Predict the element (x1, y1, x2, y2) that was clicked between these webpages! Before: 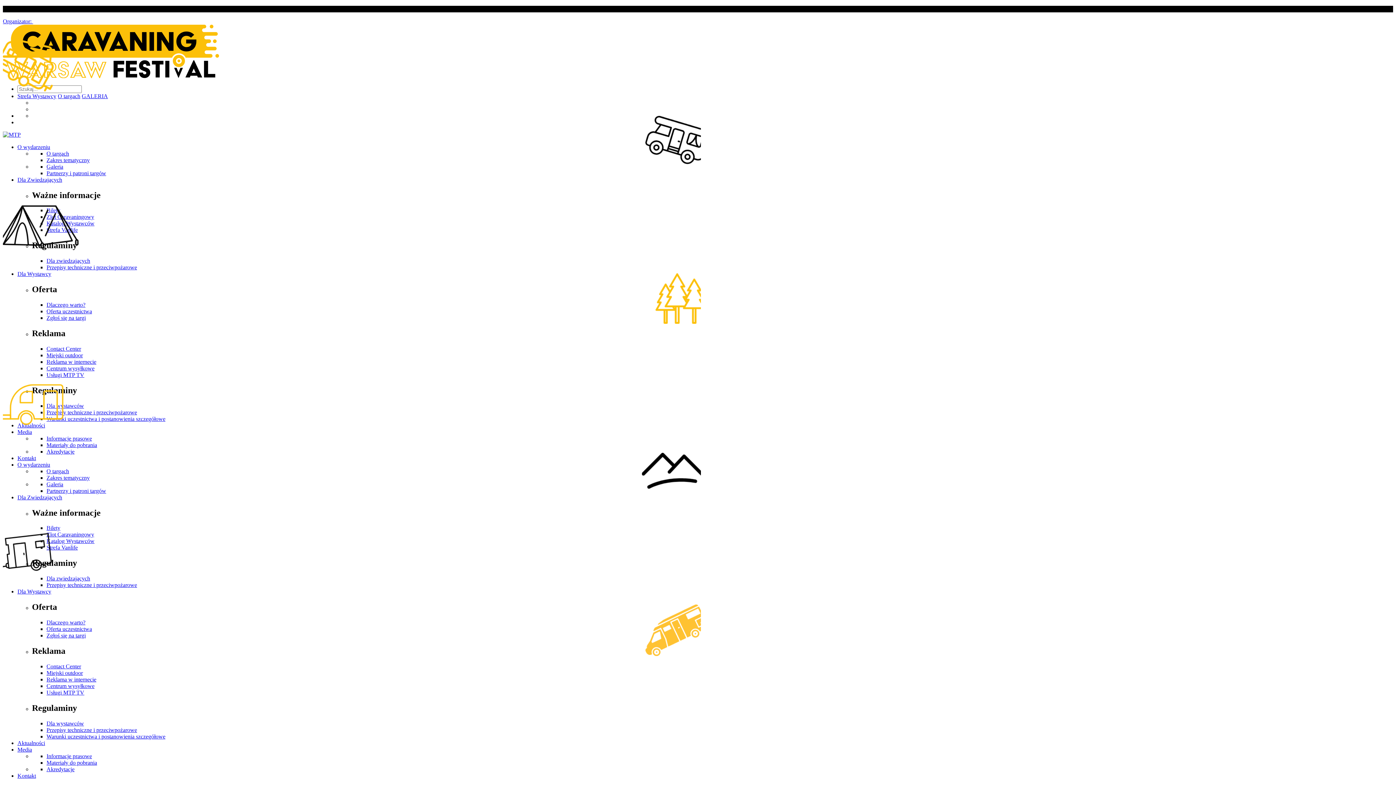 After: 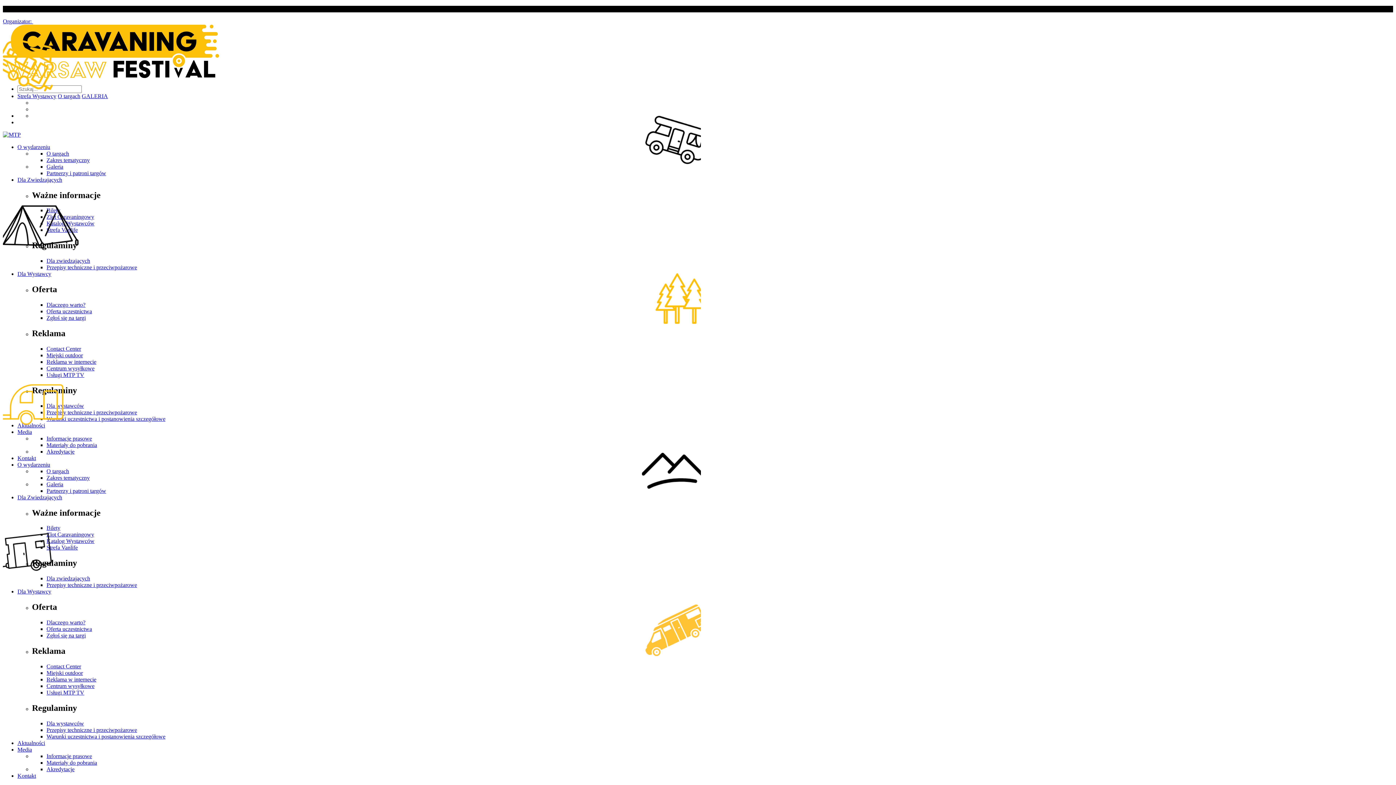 Action: label: Aktualności bbox: (17, 740, 45, 746)